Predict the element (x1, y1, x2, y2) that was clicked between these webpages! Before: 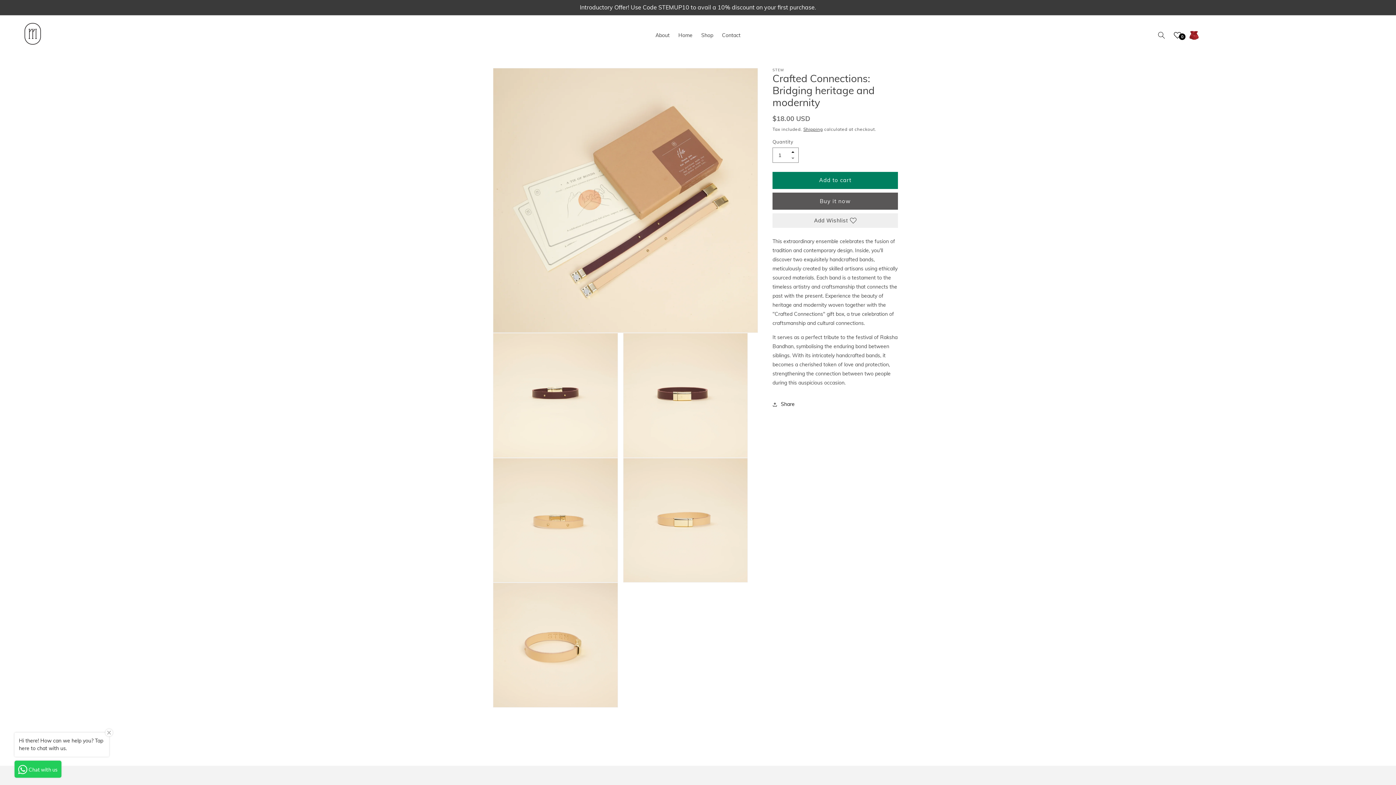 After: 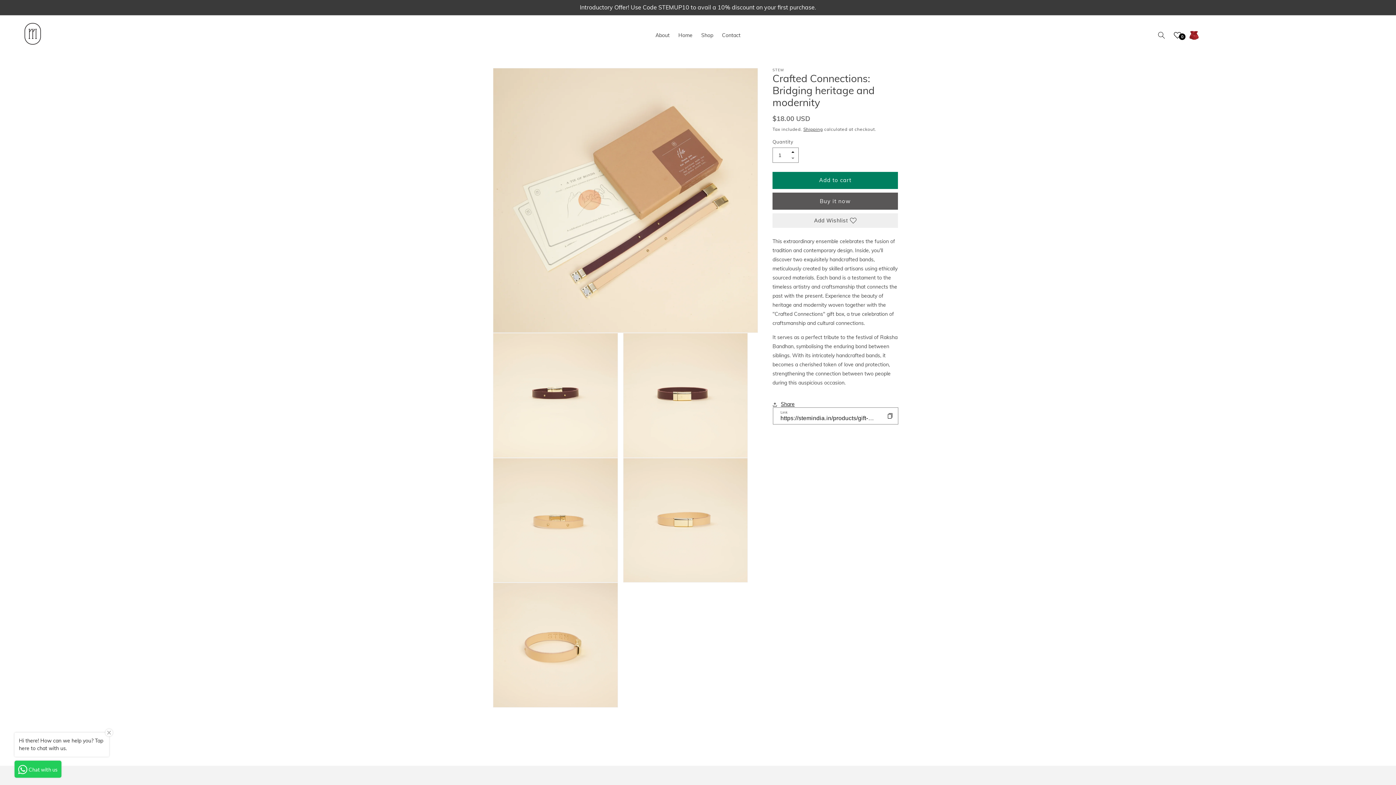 Action: bbox: (772, 396, 794, 412) label: Share